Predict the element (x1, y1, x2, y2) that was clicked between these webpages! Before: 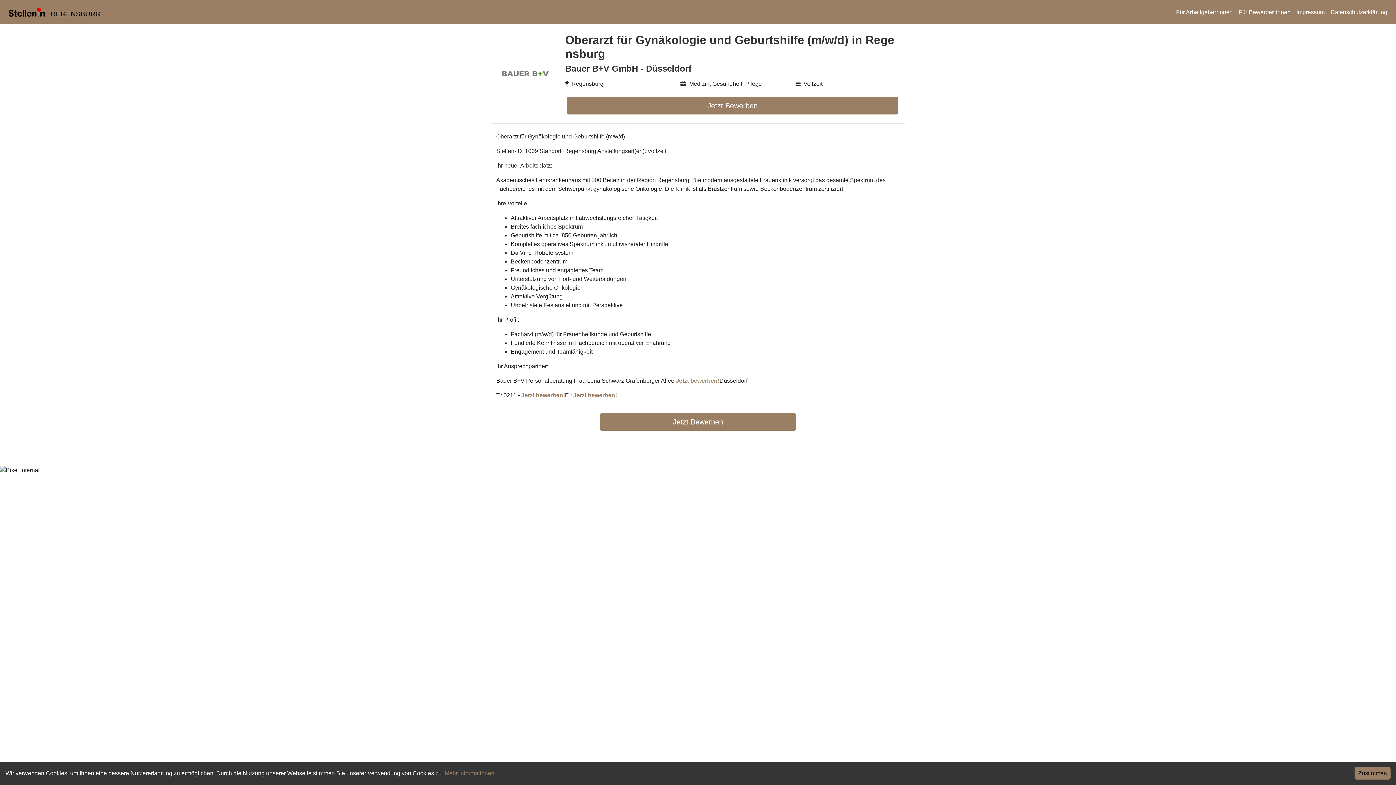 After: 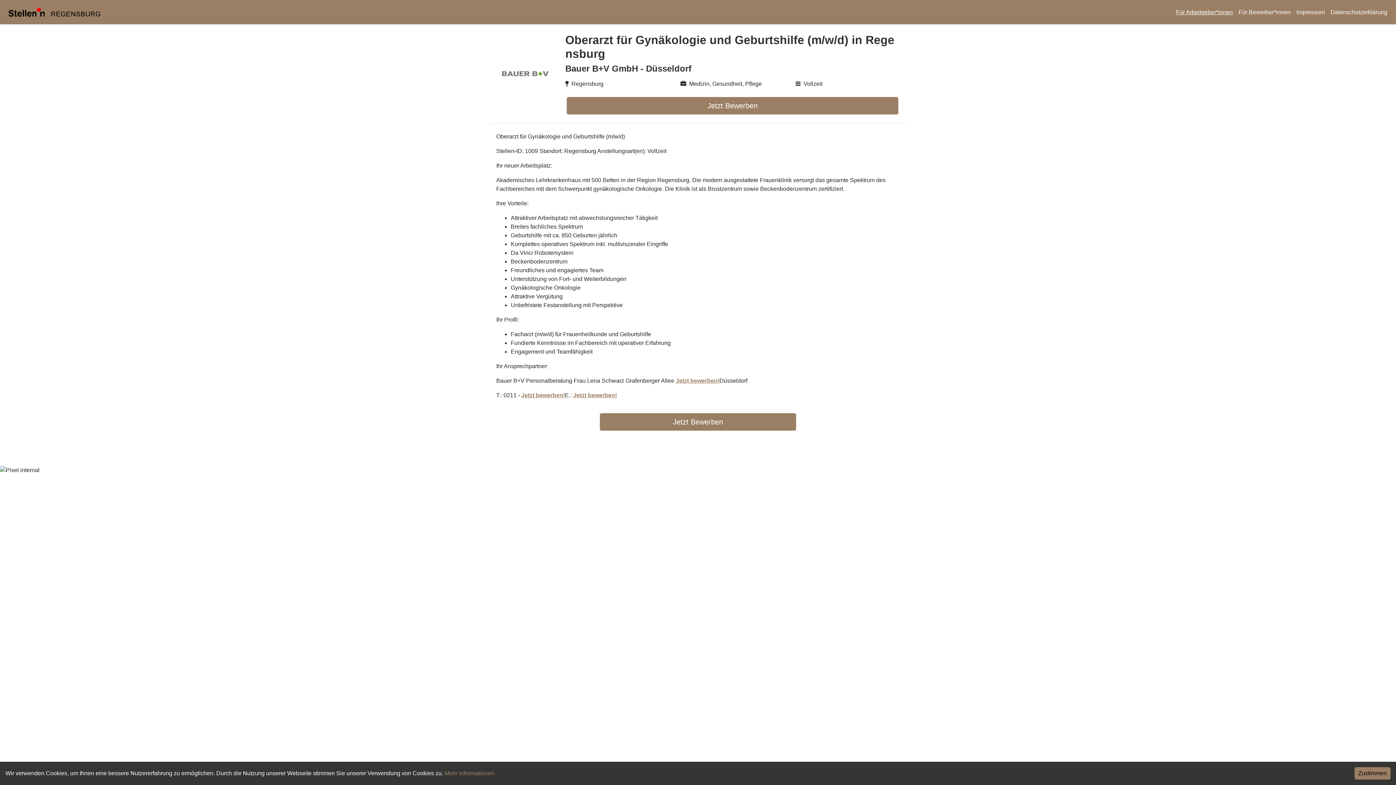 Action: label: Für Arbeitgeber*innen bbox: (1176, 7, 1233, 16)